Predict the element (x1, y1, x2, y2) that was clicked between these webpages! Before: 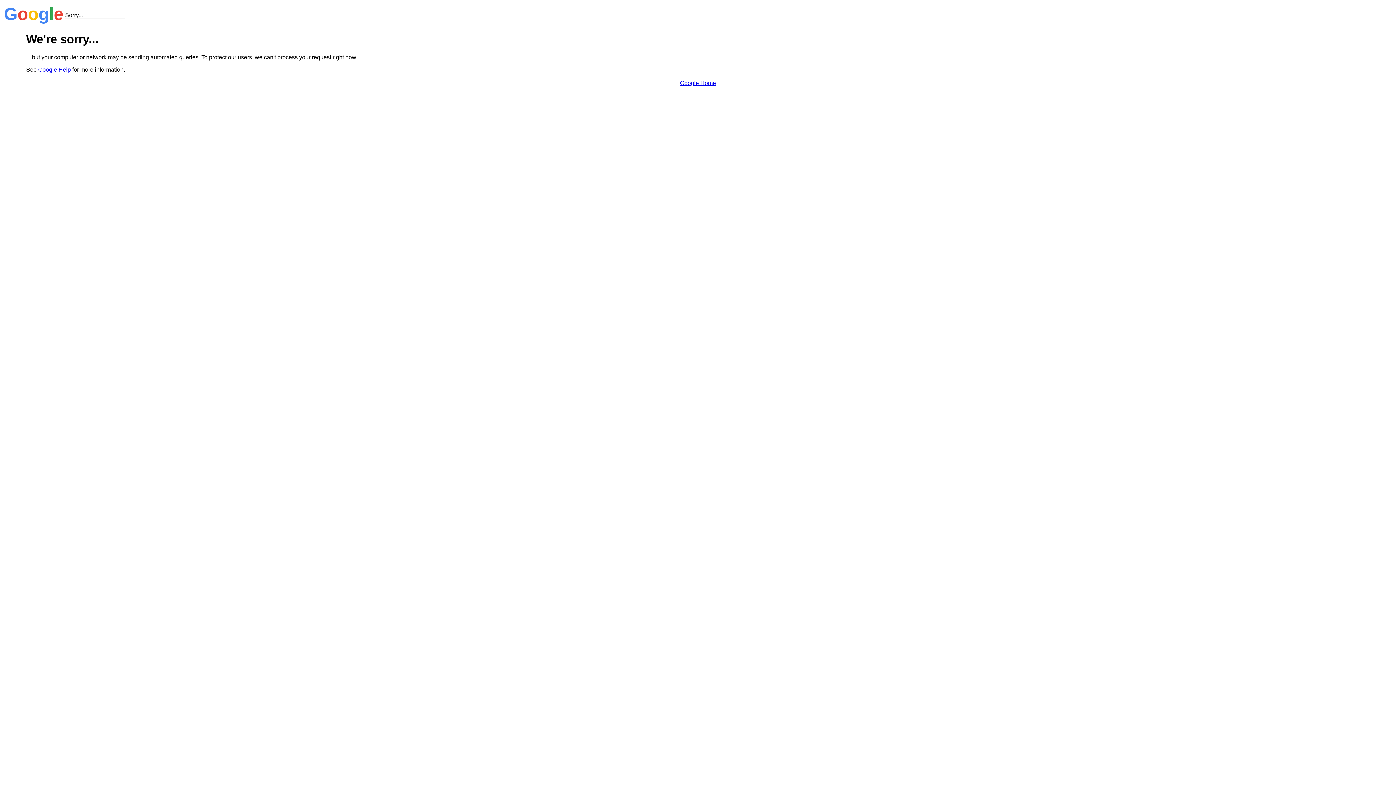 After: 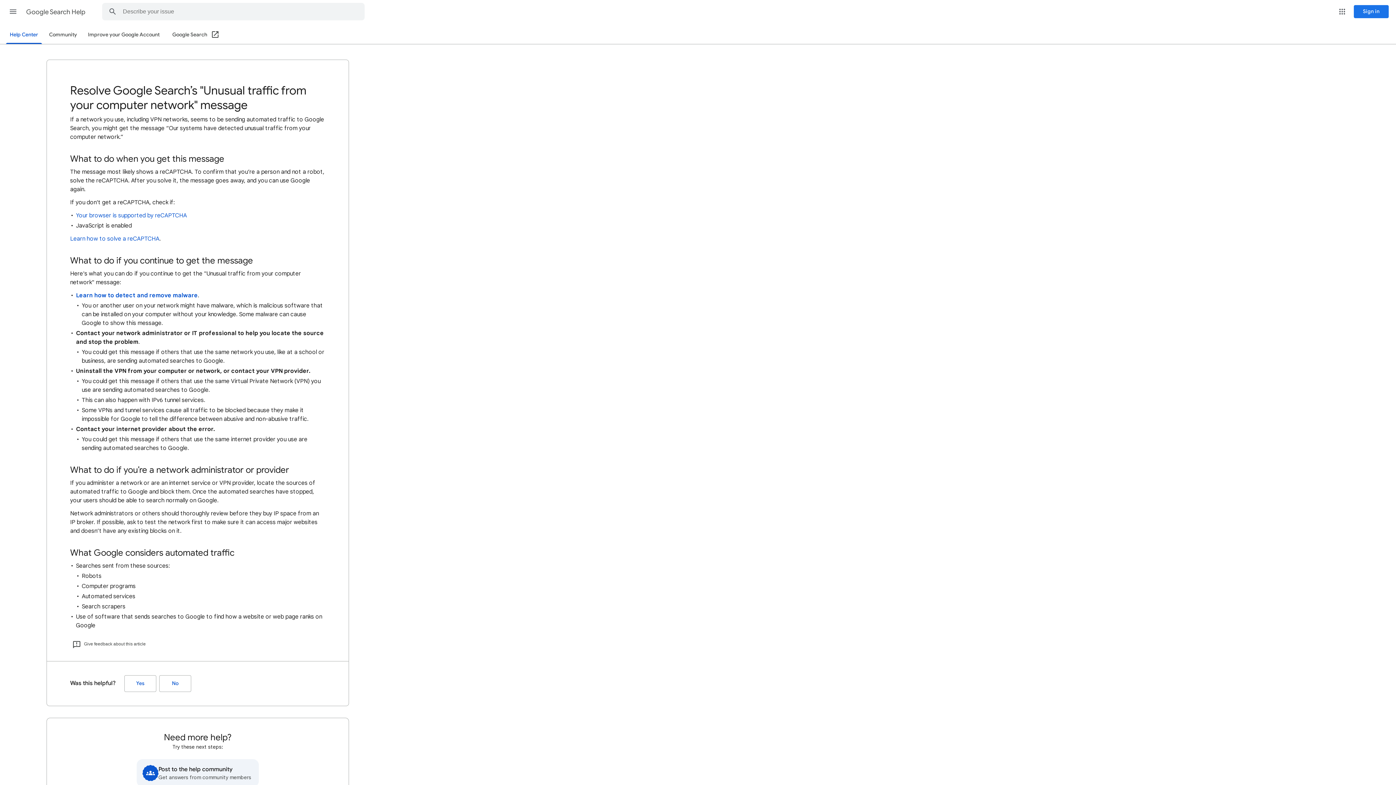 Action: label: Google Help bbox: (38, 66, 70, 72)